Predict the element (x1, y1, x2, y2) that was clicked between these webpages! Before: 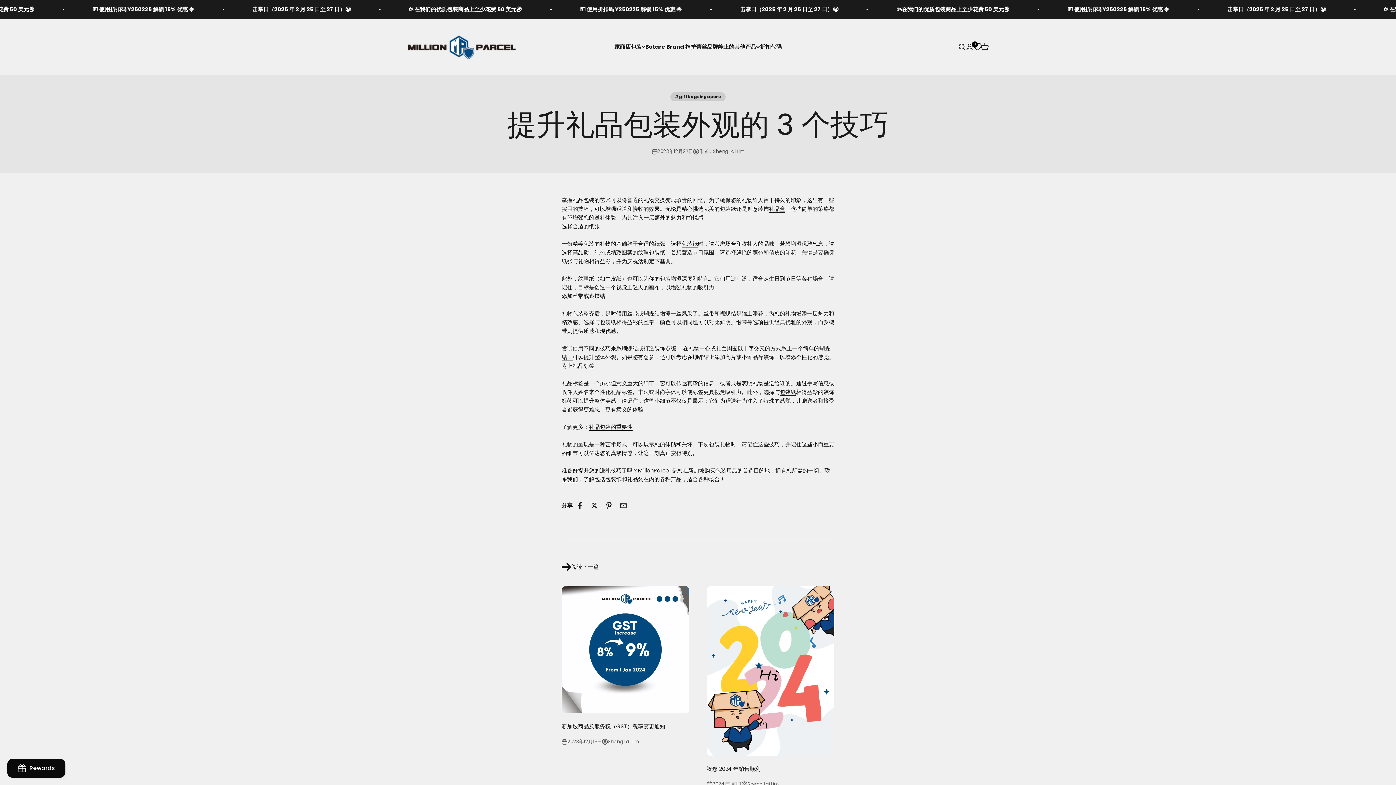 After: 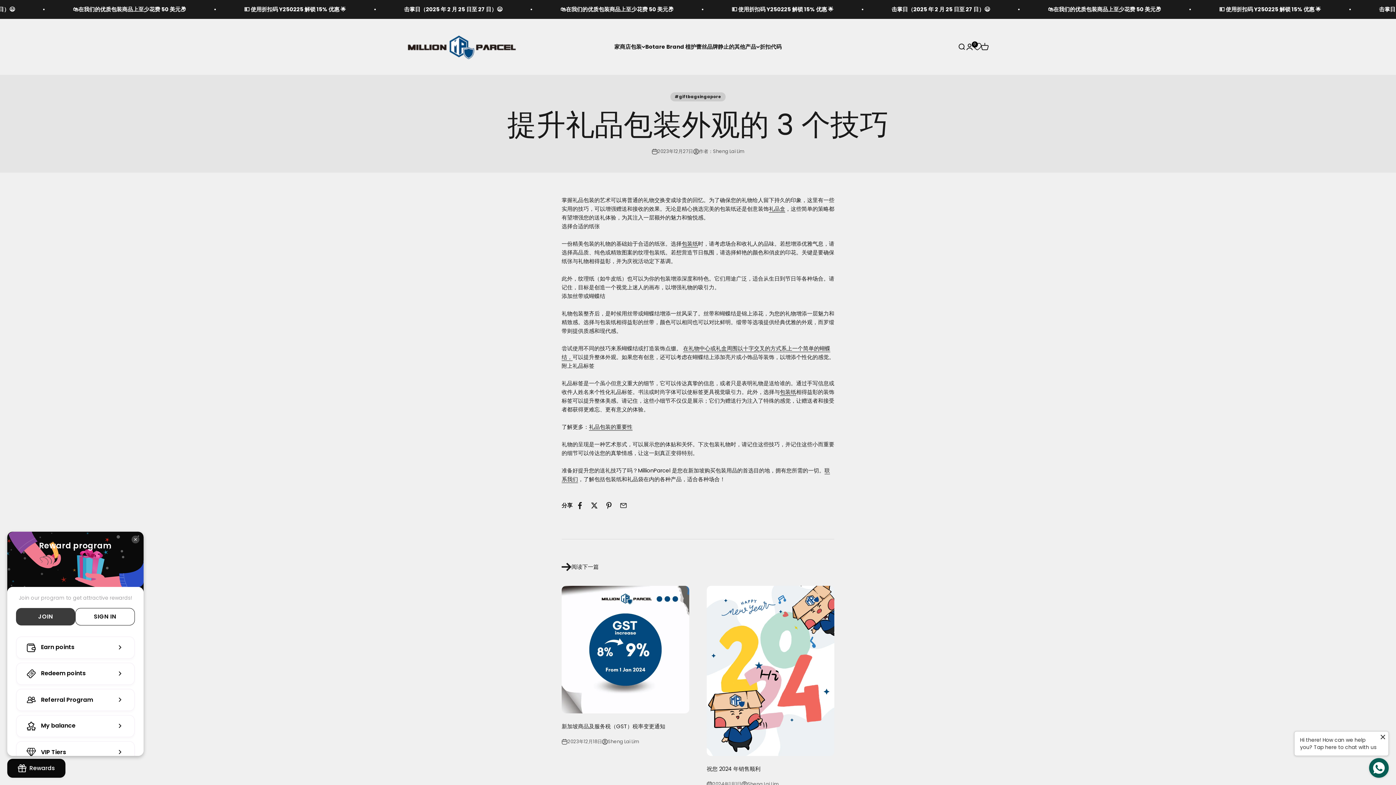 Action: bbox: (7, 759, 65, 778) label: BON-Loyalty-btn